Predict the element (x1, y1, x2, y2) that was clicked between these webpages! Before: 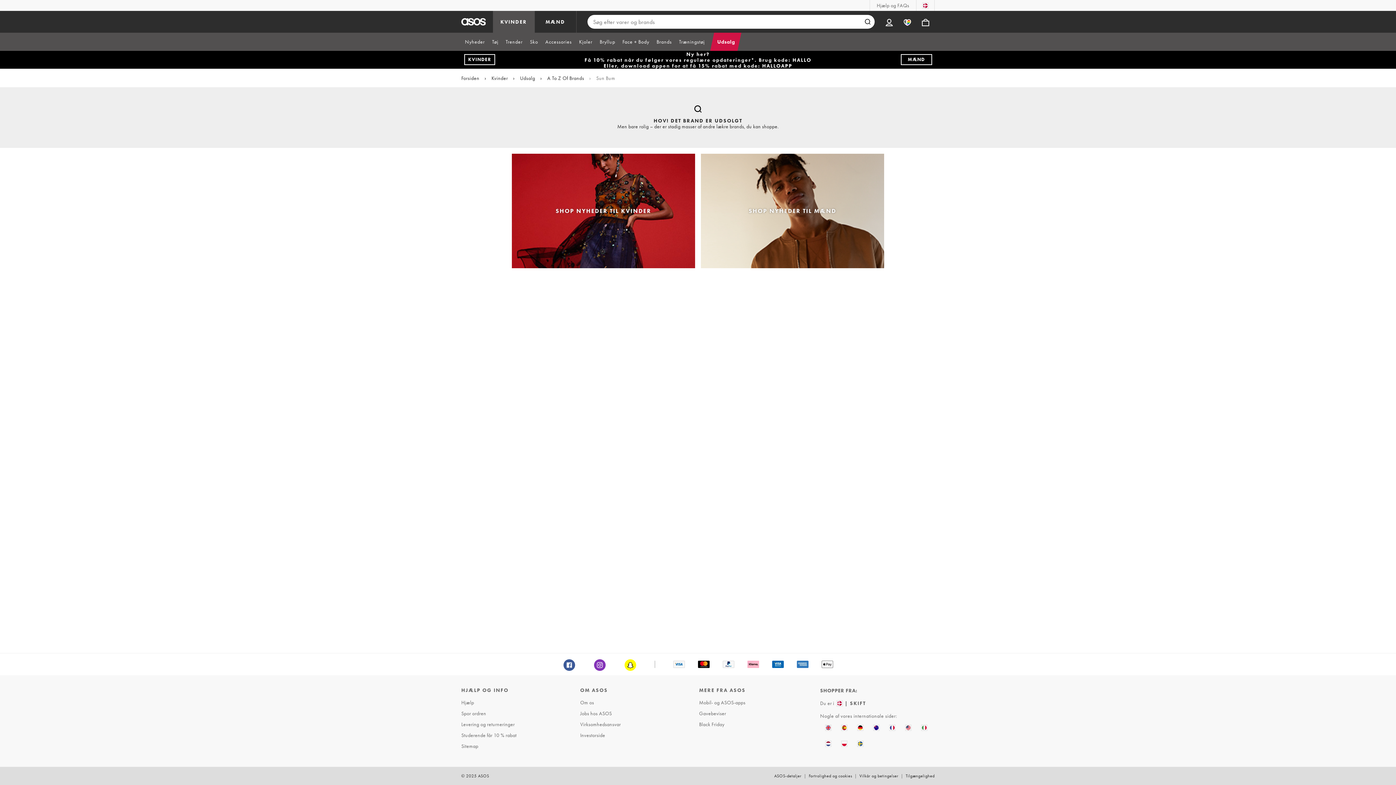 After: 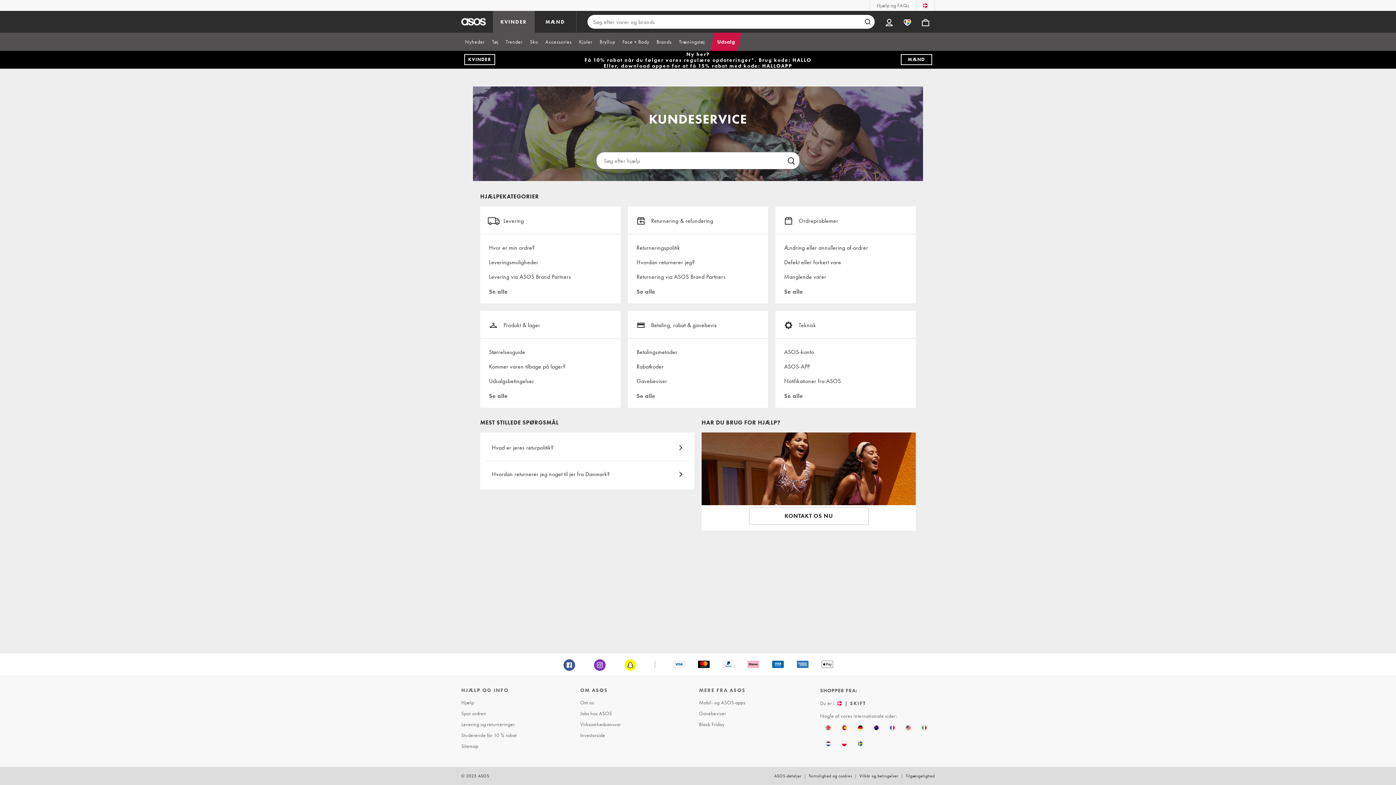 Action: bbox: (870, 0, 916, 10) label: Hjælp og FAQs